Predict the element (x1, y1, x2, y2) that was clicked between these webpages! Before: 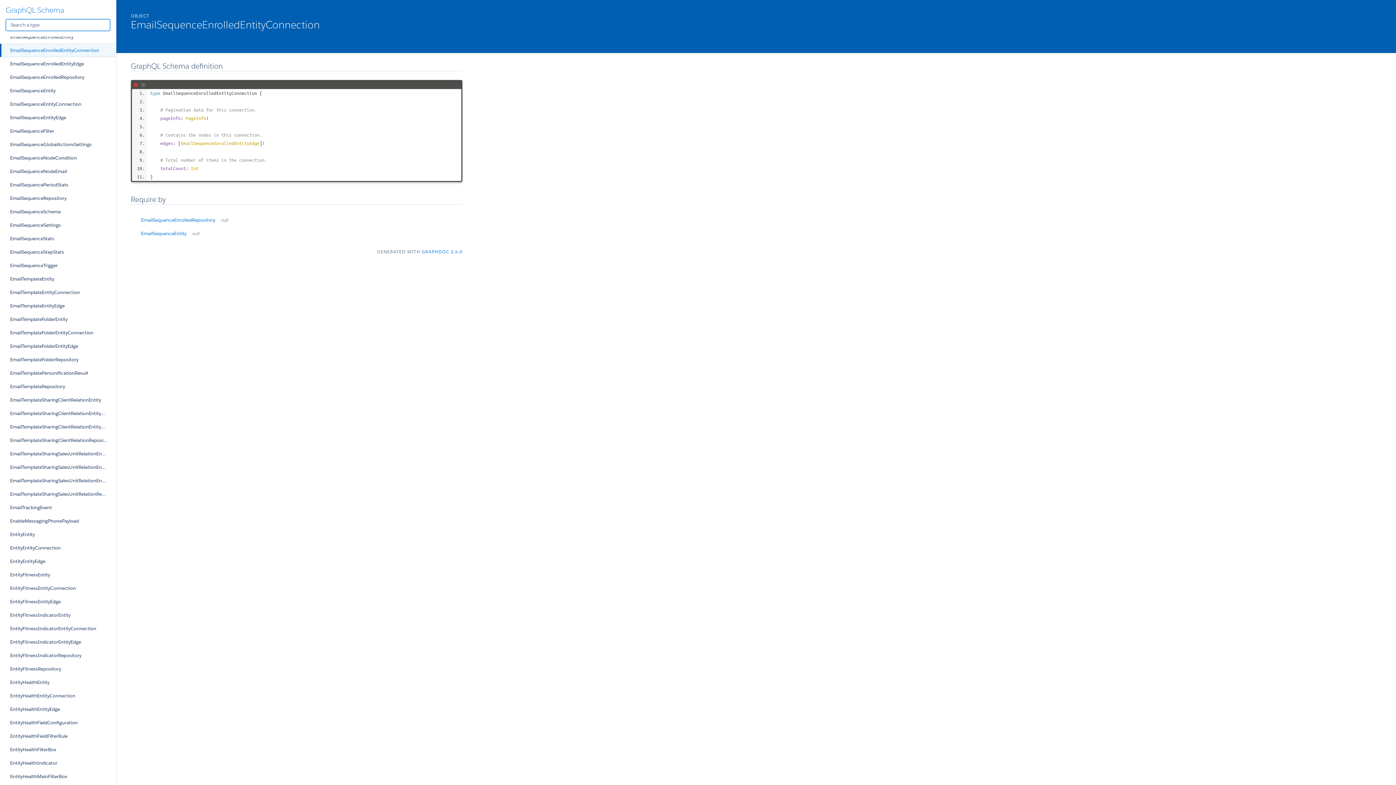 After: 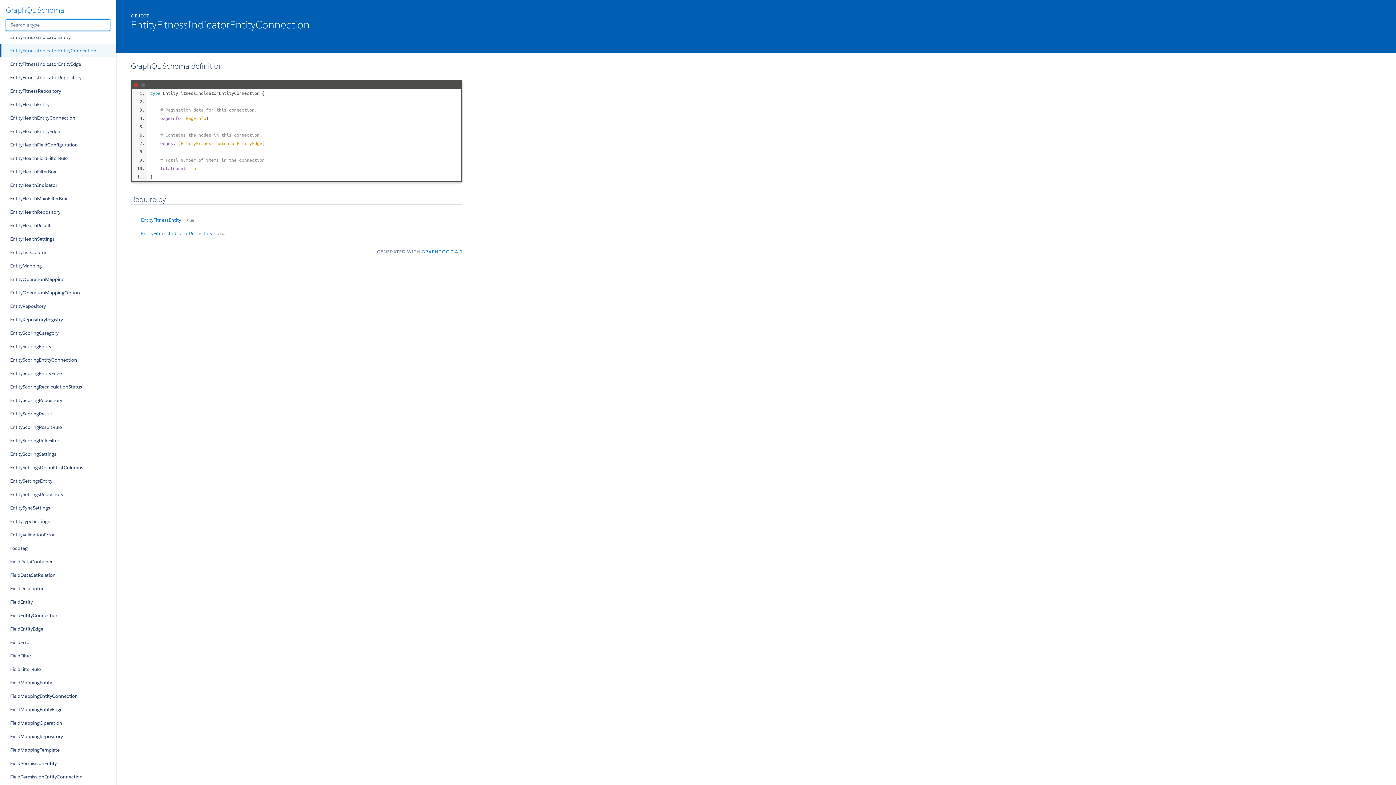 Action: bbox: (0, 622, 116, 635) label: EntityFitnessIndicatorEntityConnection